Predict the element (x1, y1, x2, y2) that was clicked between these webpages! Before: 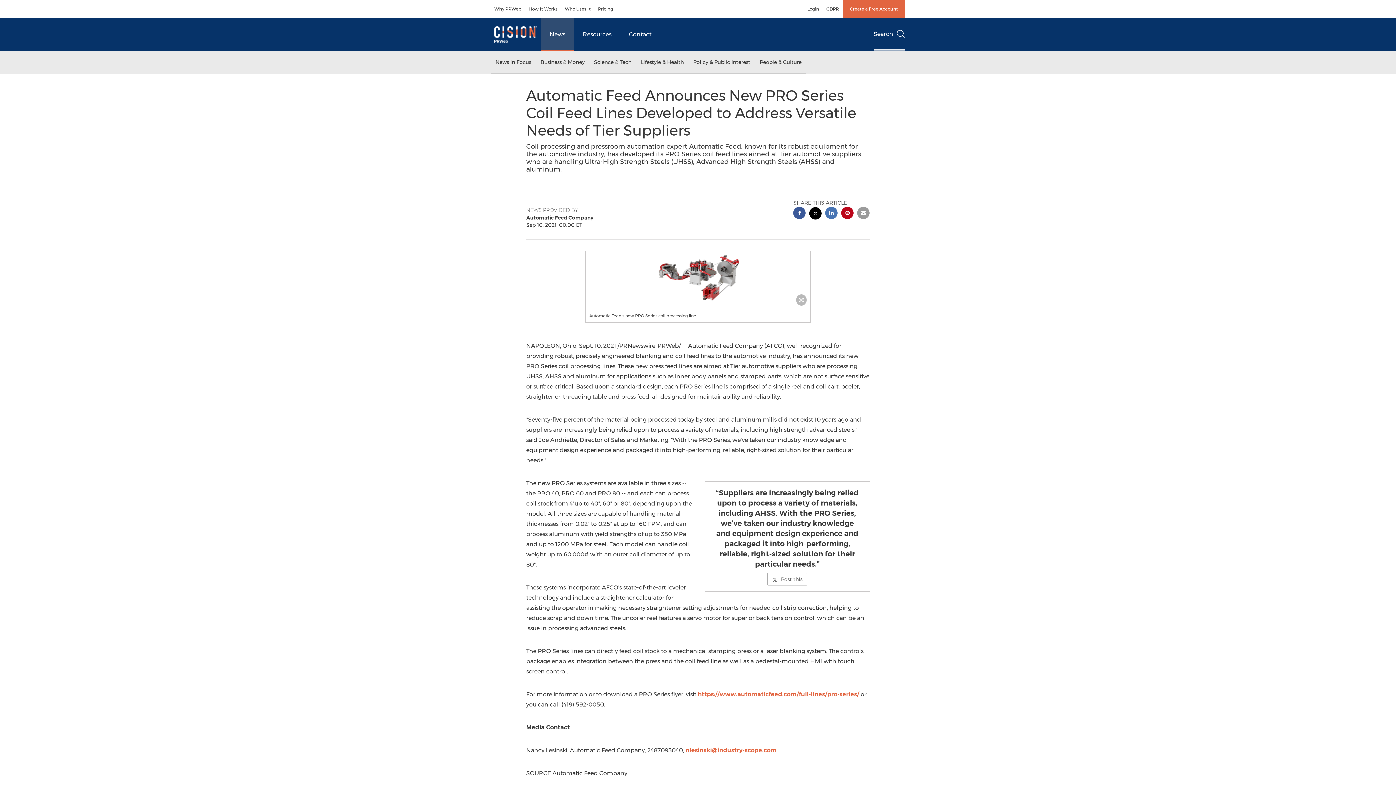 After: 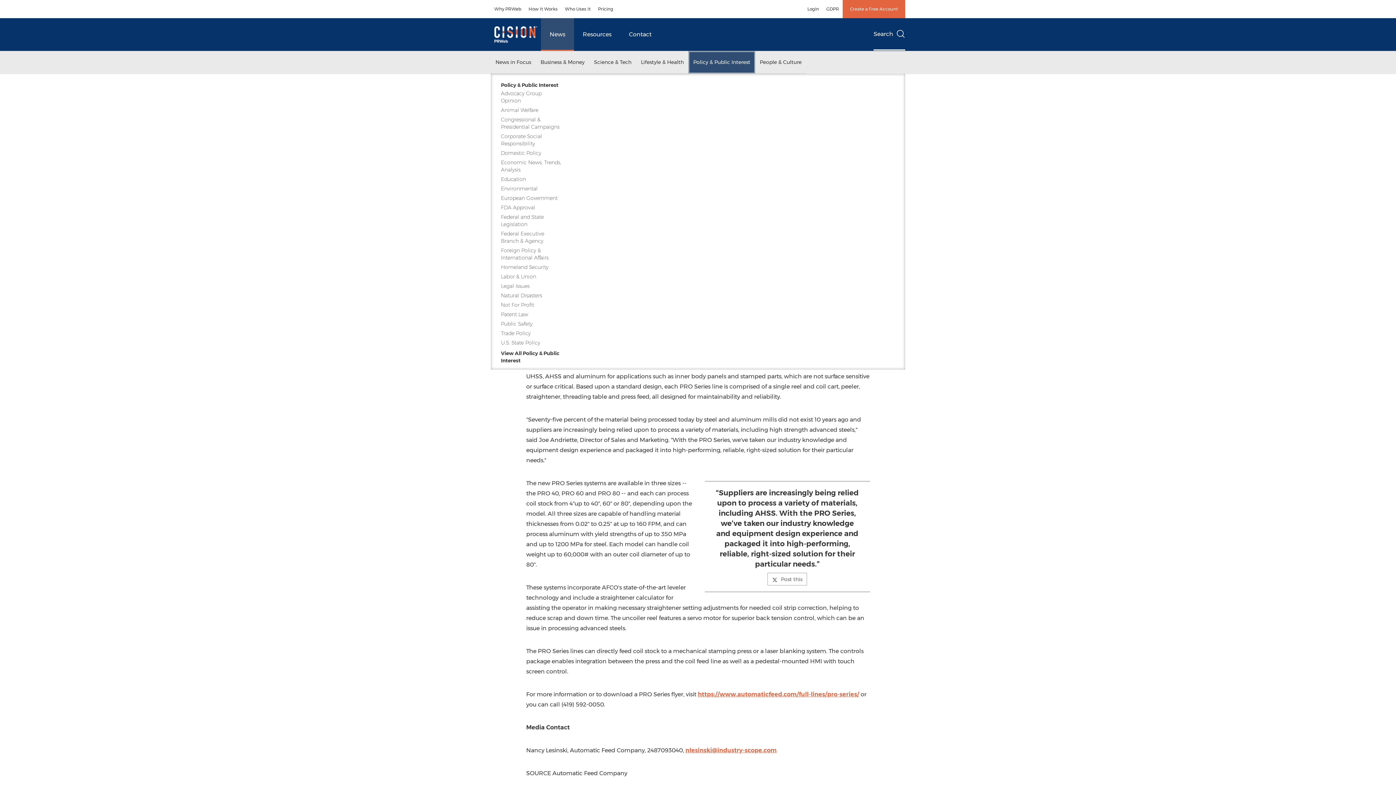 Action: bbox: (688, 51, 755, 73) label: Policy & Public Interest